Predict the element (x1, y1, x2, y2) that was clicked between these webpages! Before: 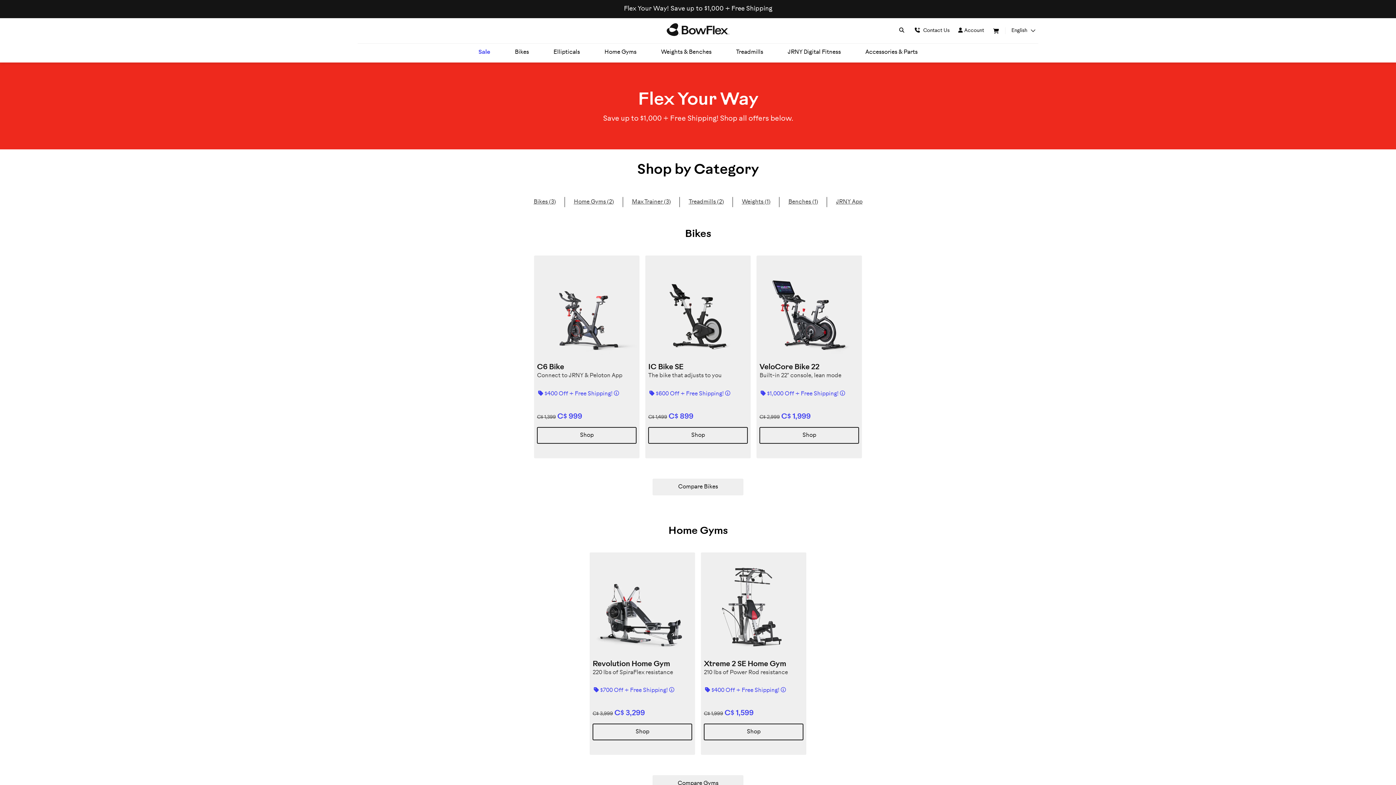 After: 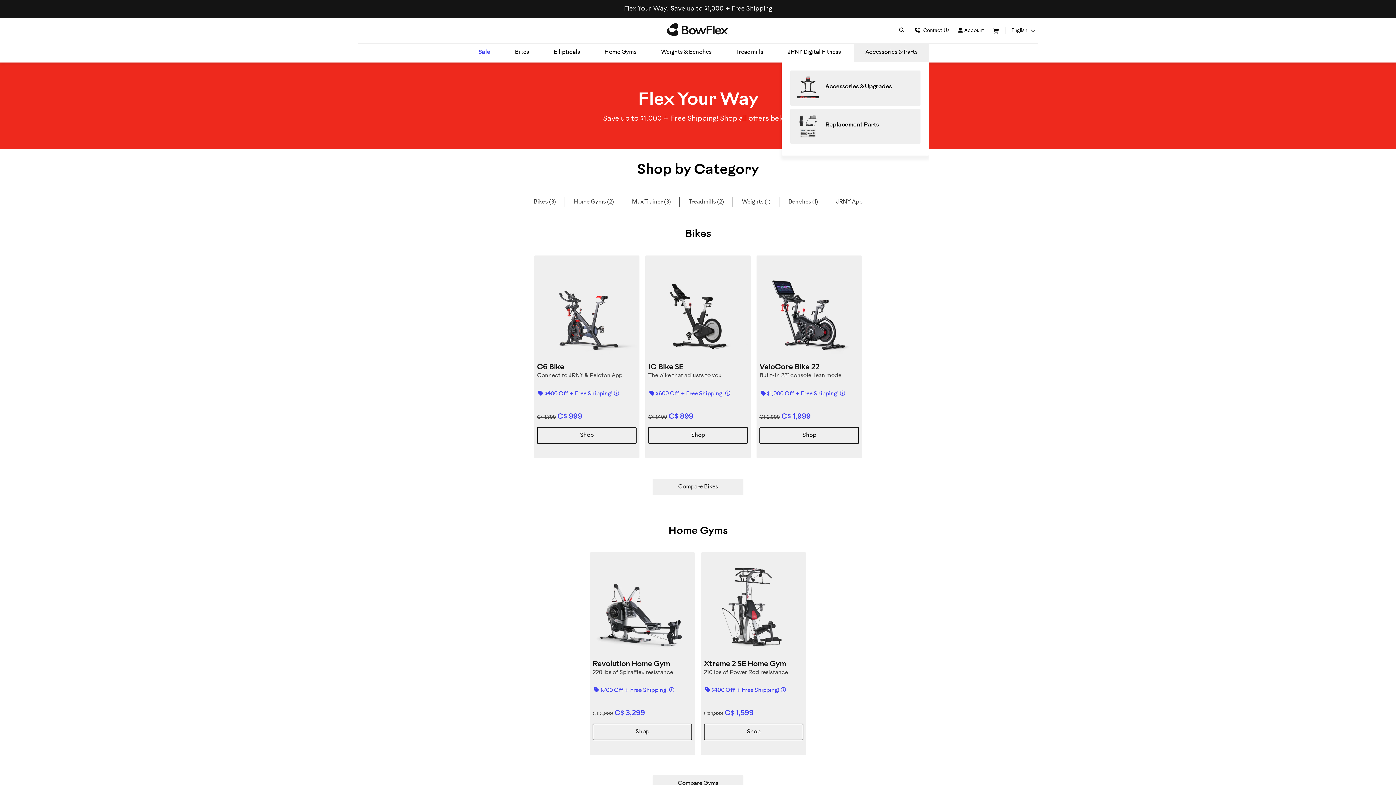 Action: bbox: (853, 42, 929, 61) label: Accessories & Parts